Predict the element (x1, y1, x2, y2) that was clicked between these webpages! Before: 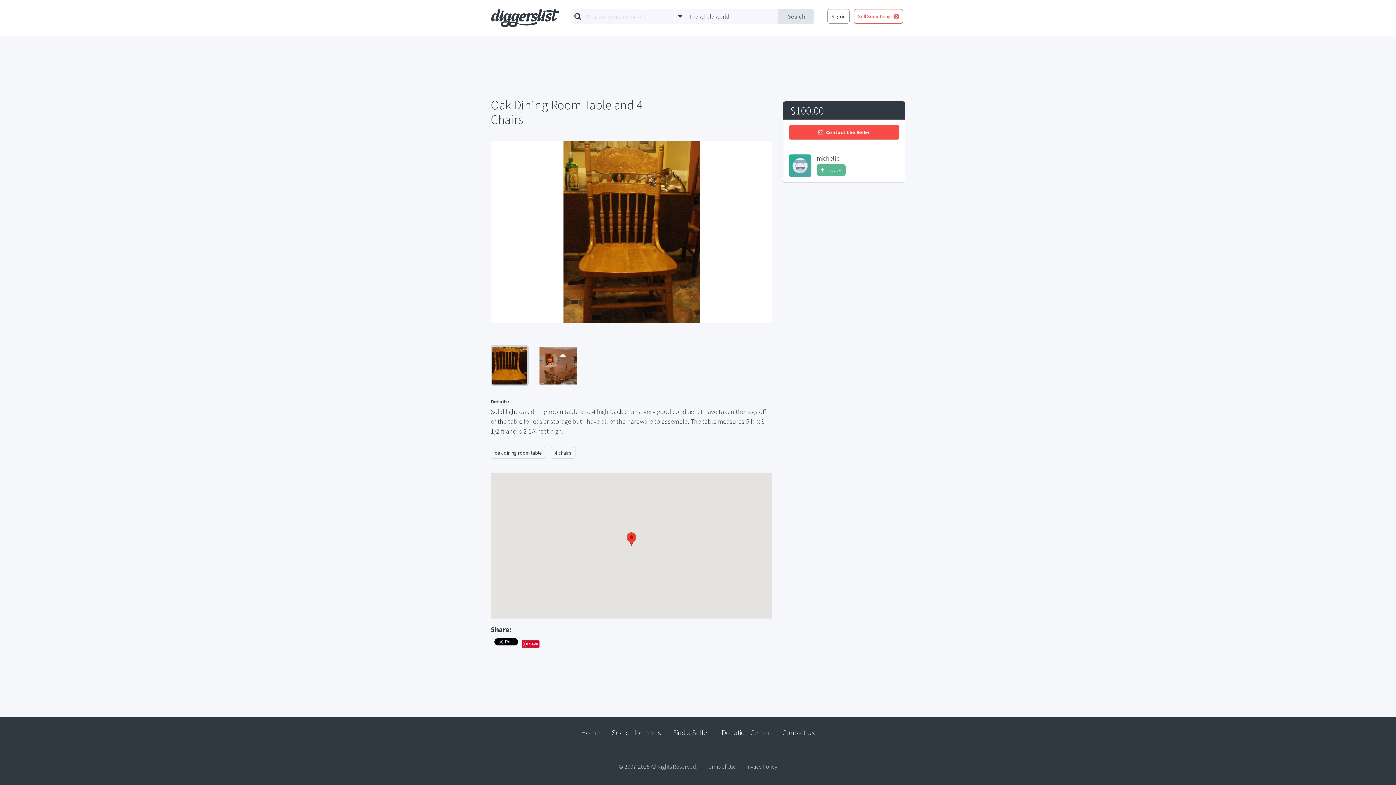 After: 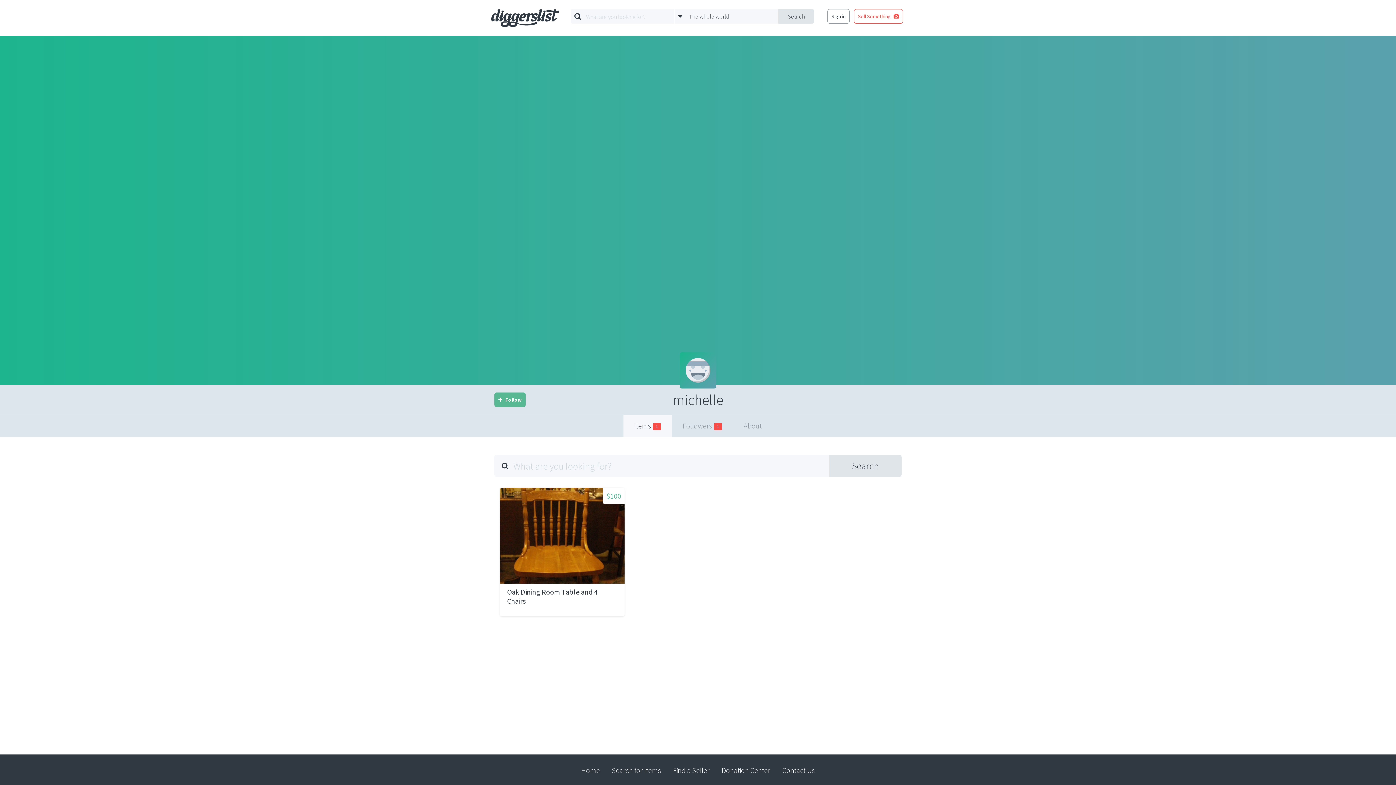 Action: bbox: (789, 154, 811, 177)